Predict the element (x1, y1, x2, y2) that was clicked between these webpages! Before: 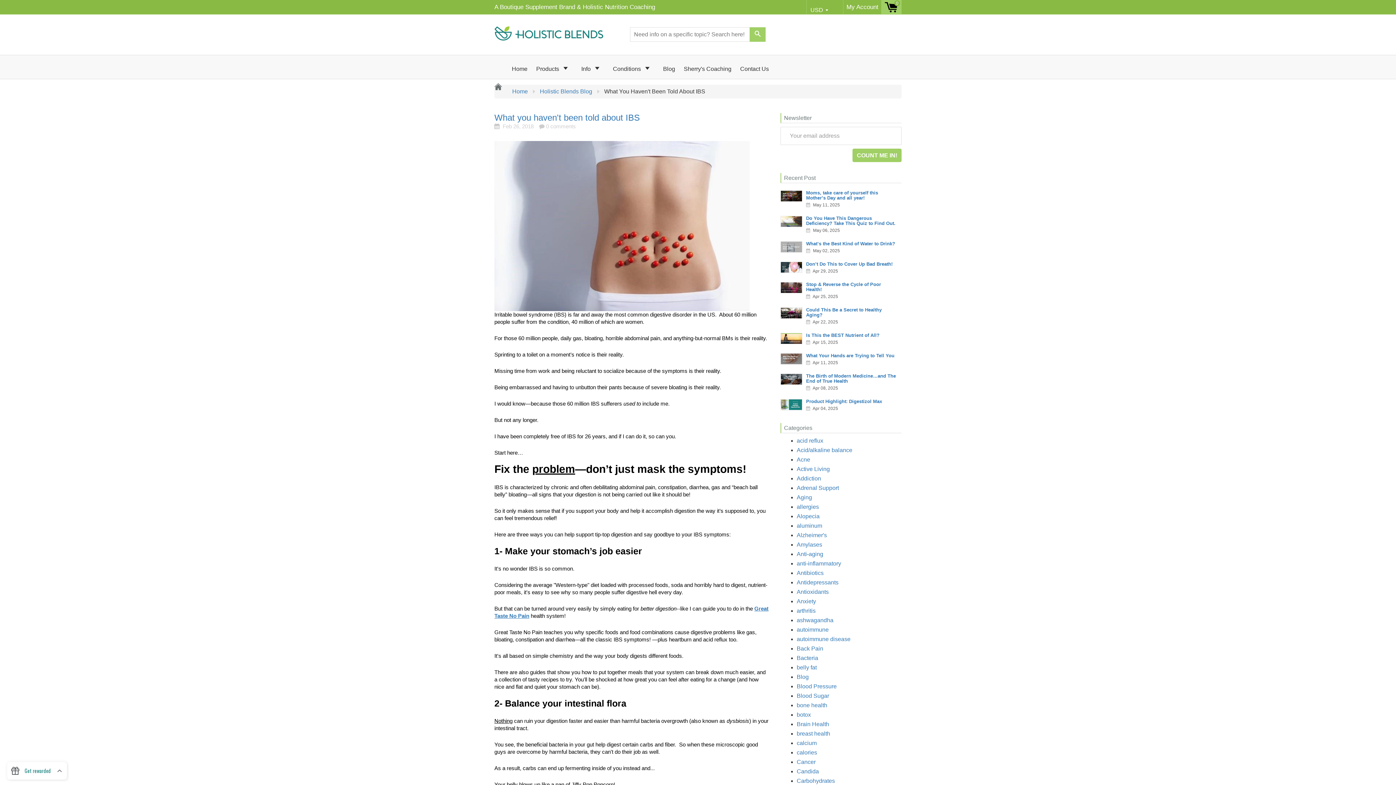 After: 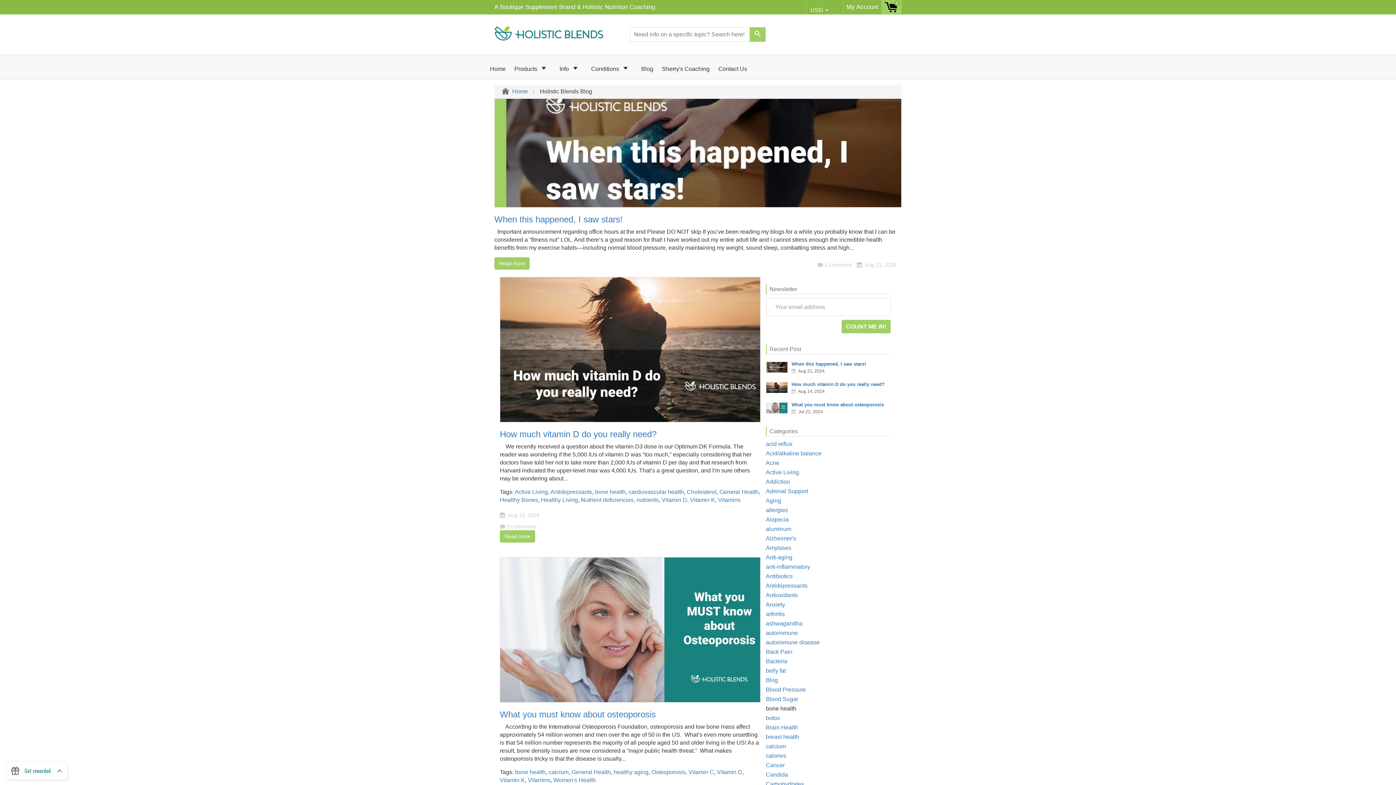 Action: bbox: (796, 702, 827, 708) label: bone health